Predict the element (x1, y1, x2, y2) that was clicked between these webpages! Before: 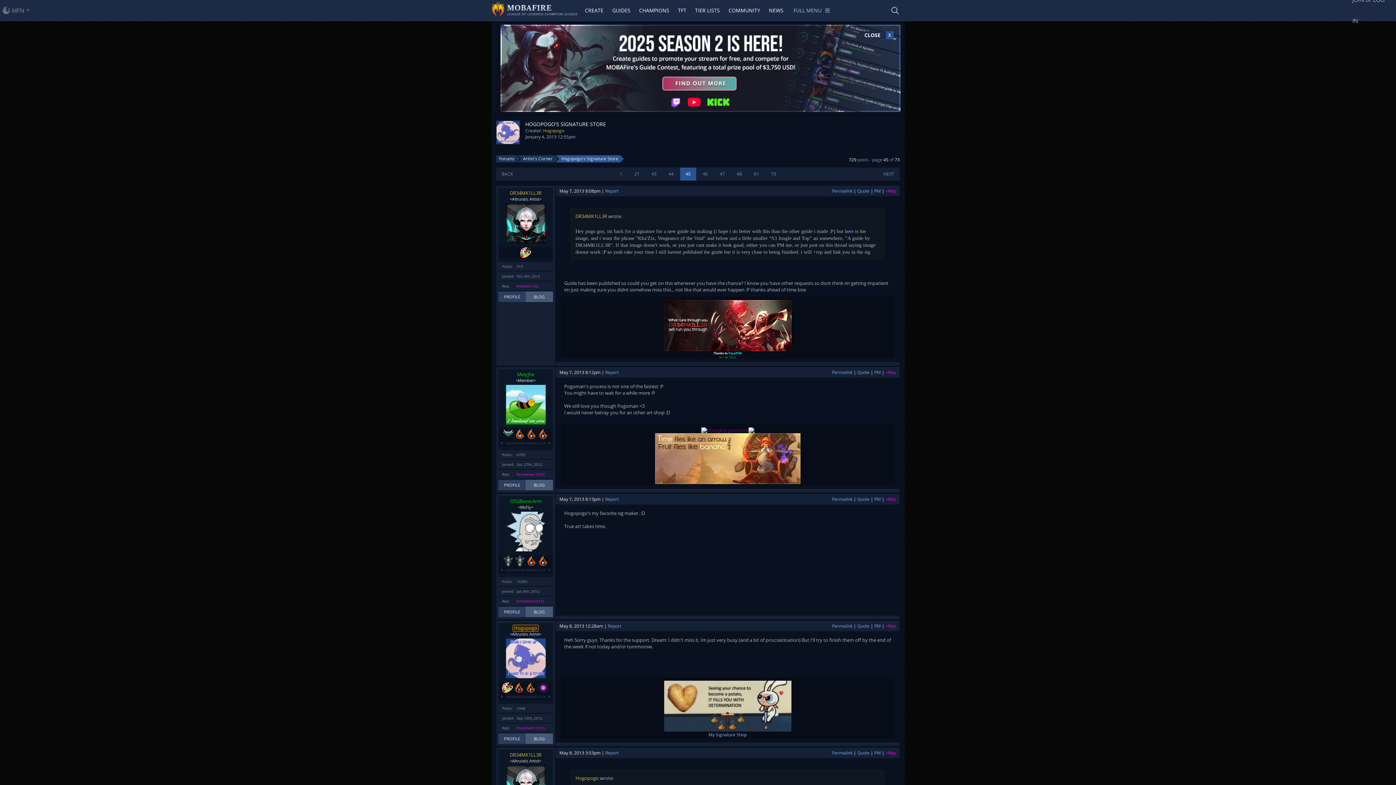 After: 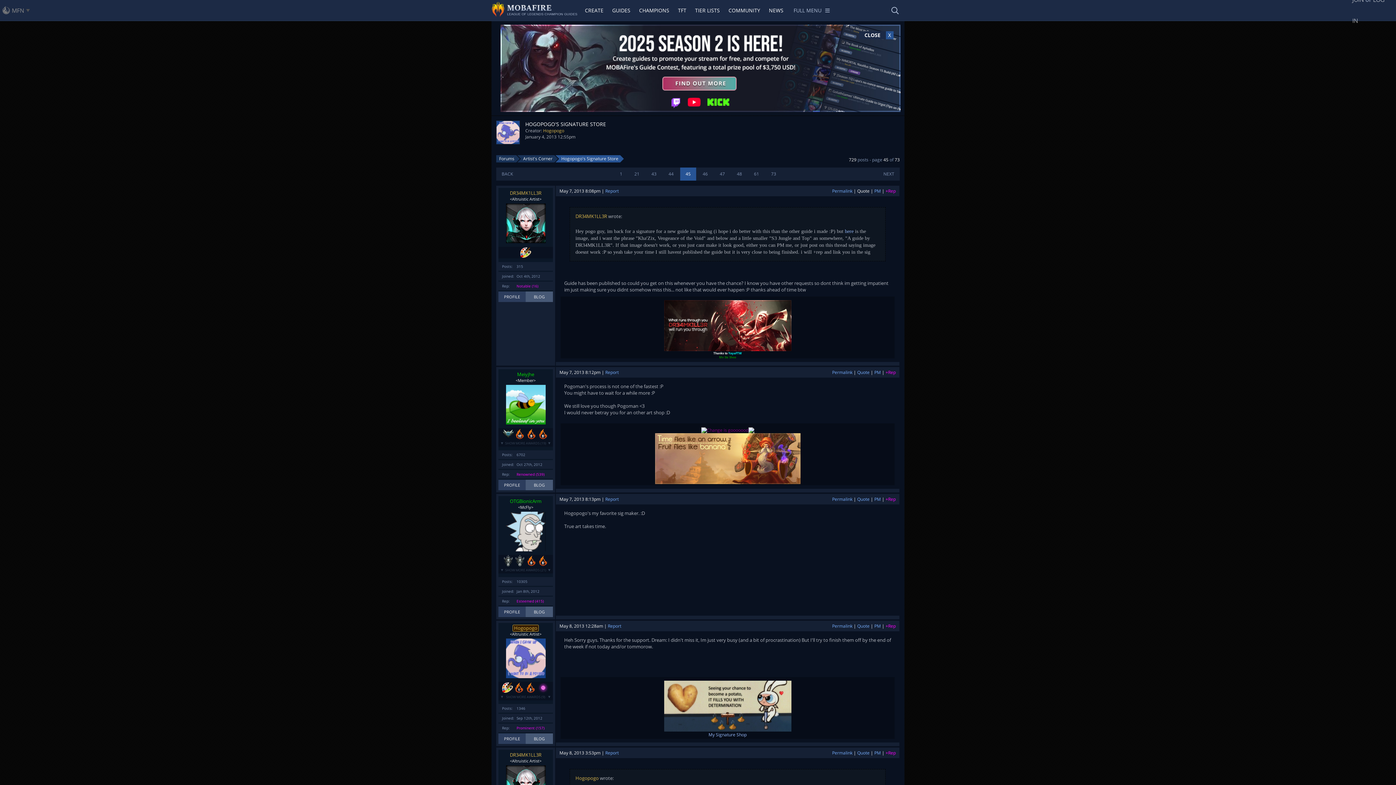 Action: label: Quote bbox: (857, 188, 869, 194)